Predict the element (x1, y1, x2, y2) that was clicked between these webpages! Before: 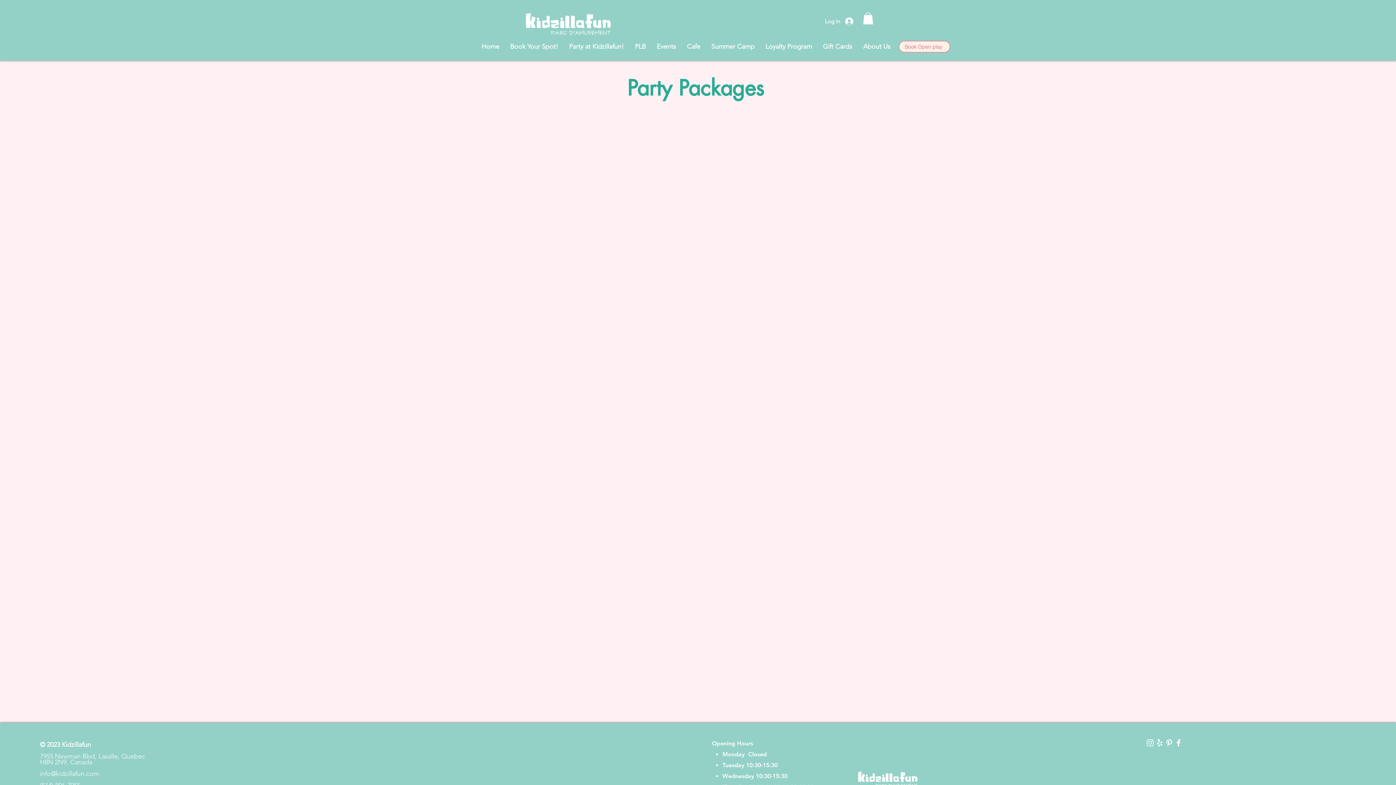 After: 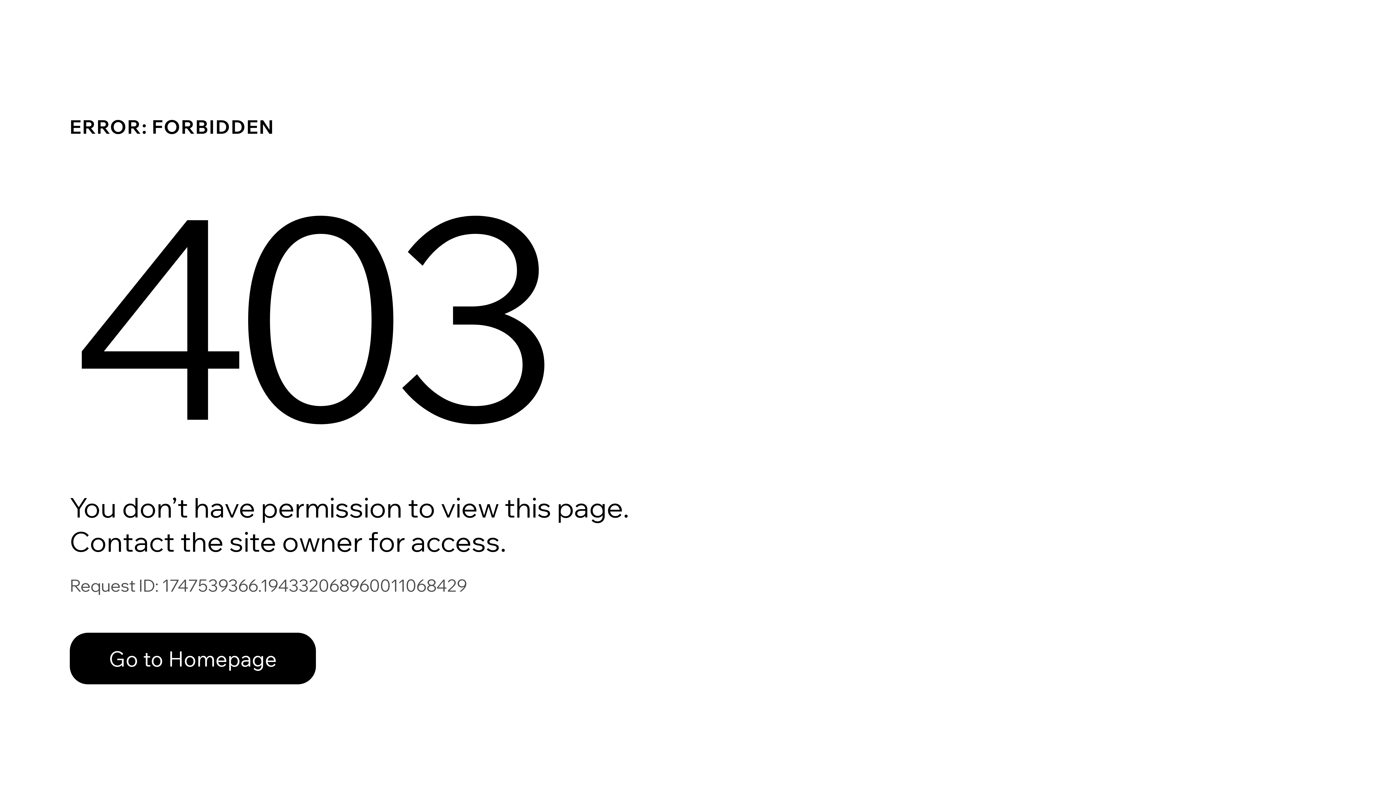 Action: bbox: (760, 37, 817, 56) label: Loyalty Program